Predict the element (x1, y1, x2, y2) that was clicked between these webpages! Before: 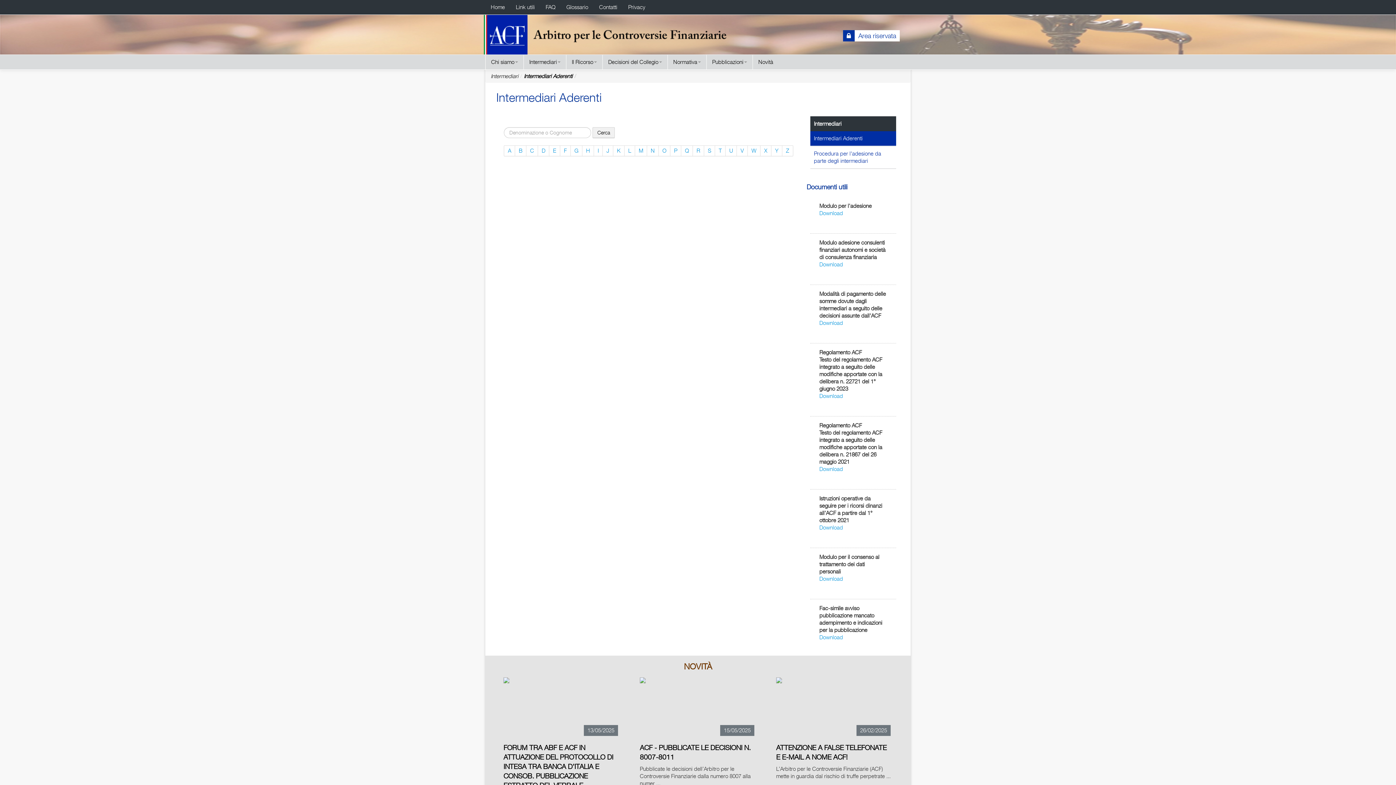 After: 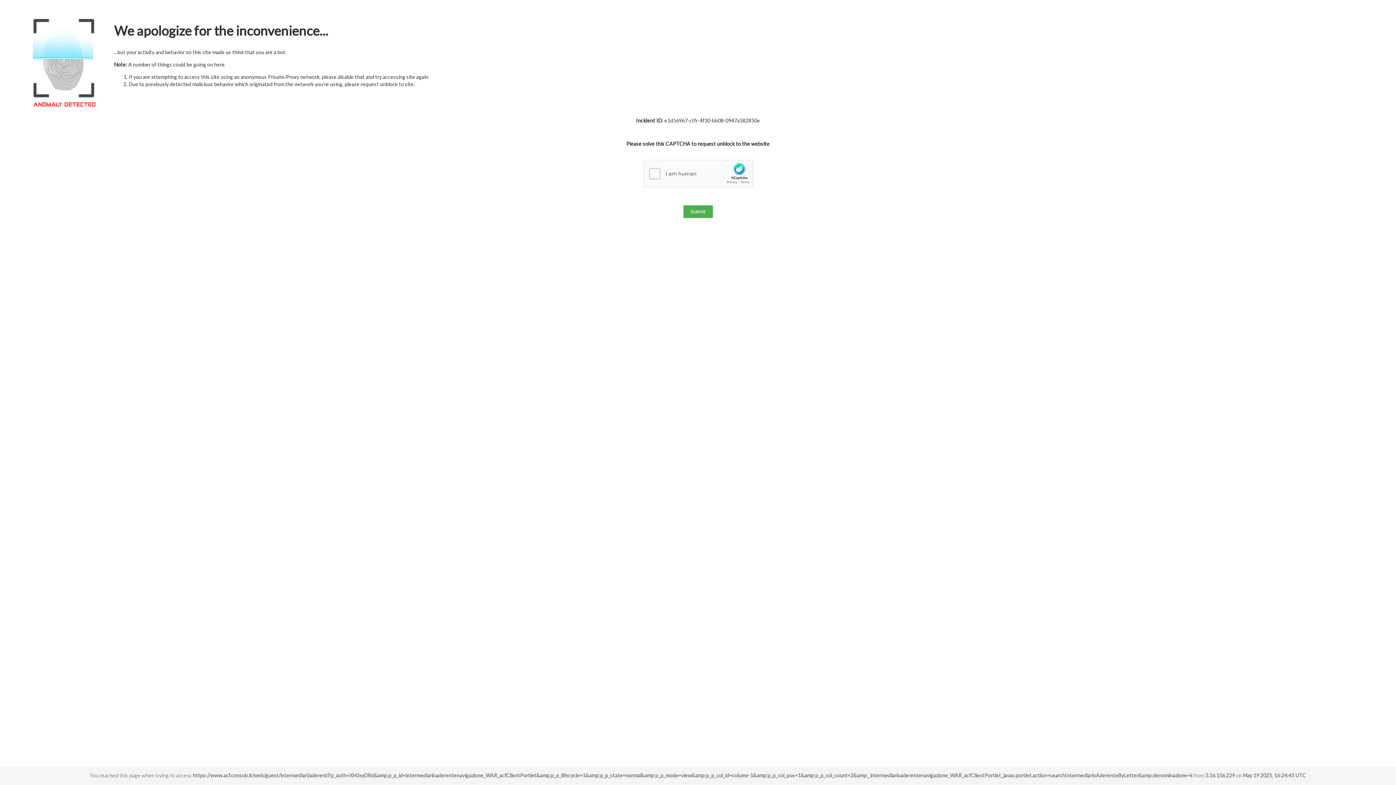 Action: bbox: (613, 145, 624, 156) label: K